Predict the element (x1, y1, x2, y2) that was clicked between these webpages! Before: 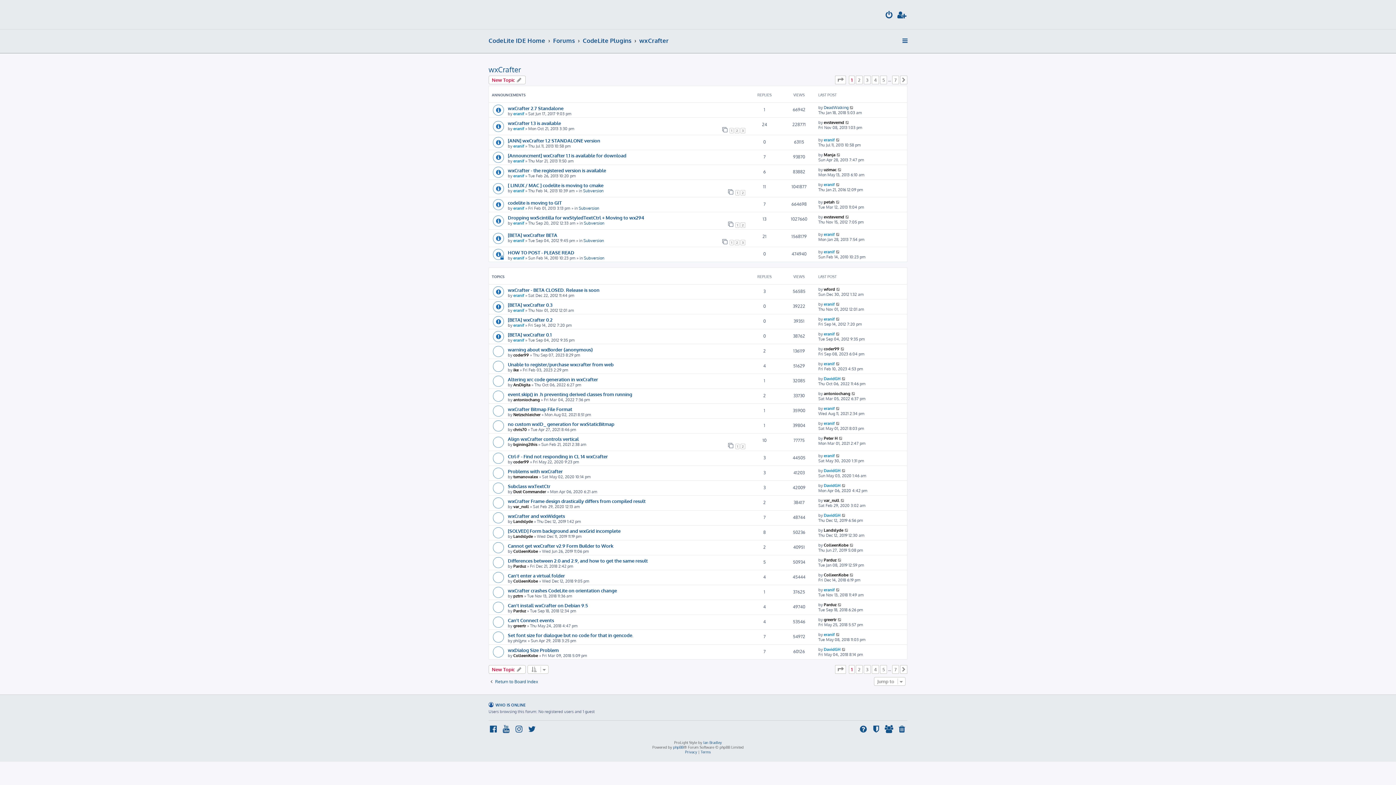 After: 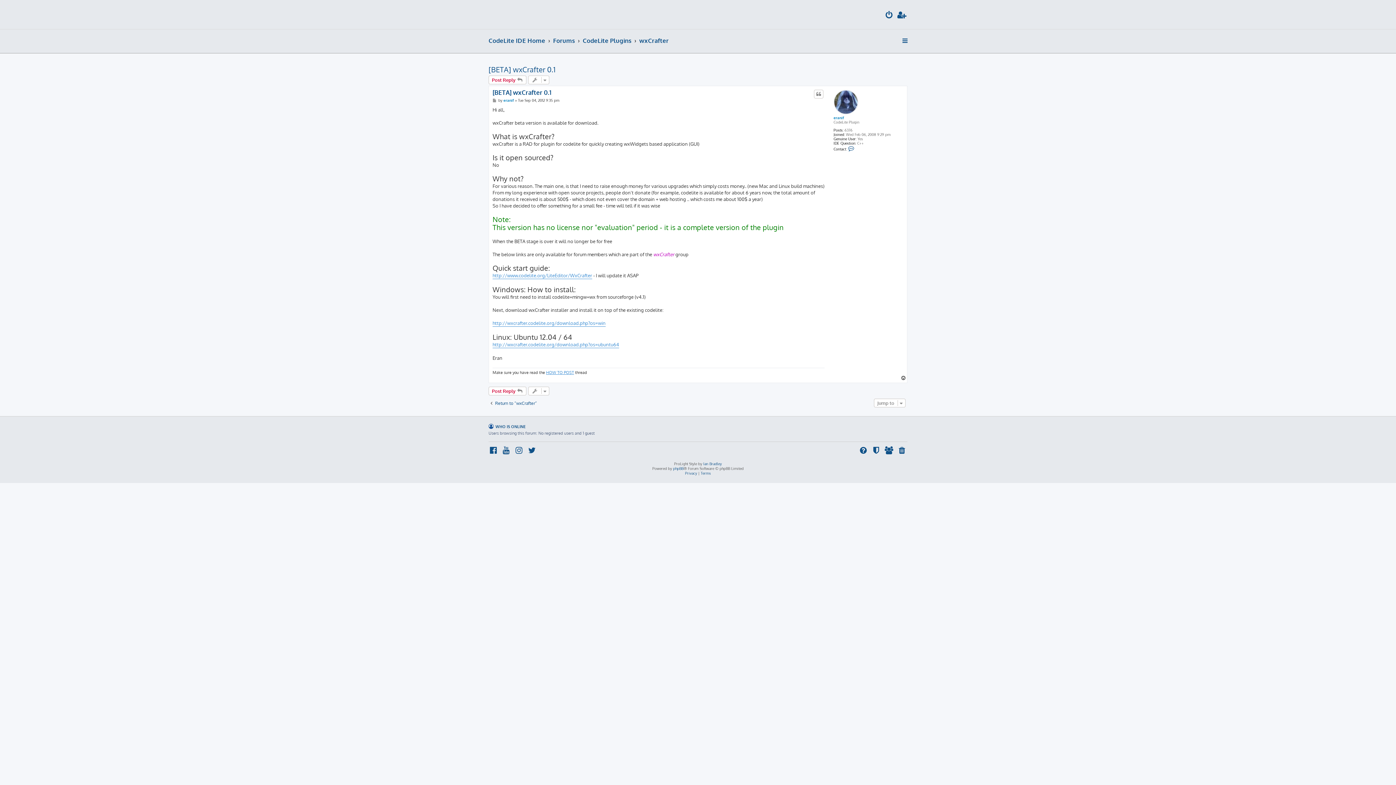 Action: bbox: (508, 331, 551, 337) label: [BETA] wxCrafter 0.1